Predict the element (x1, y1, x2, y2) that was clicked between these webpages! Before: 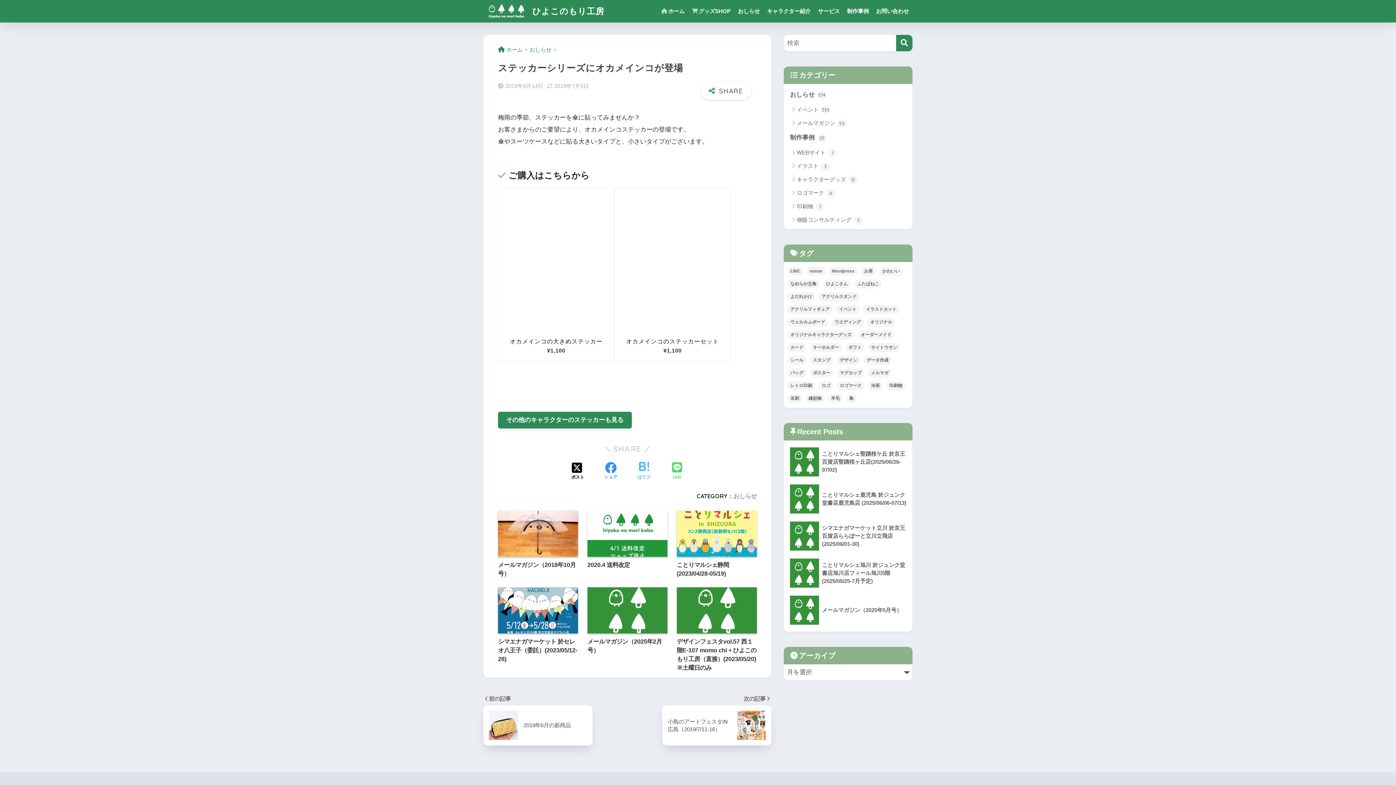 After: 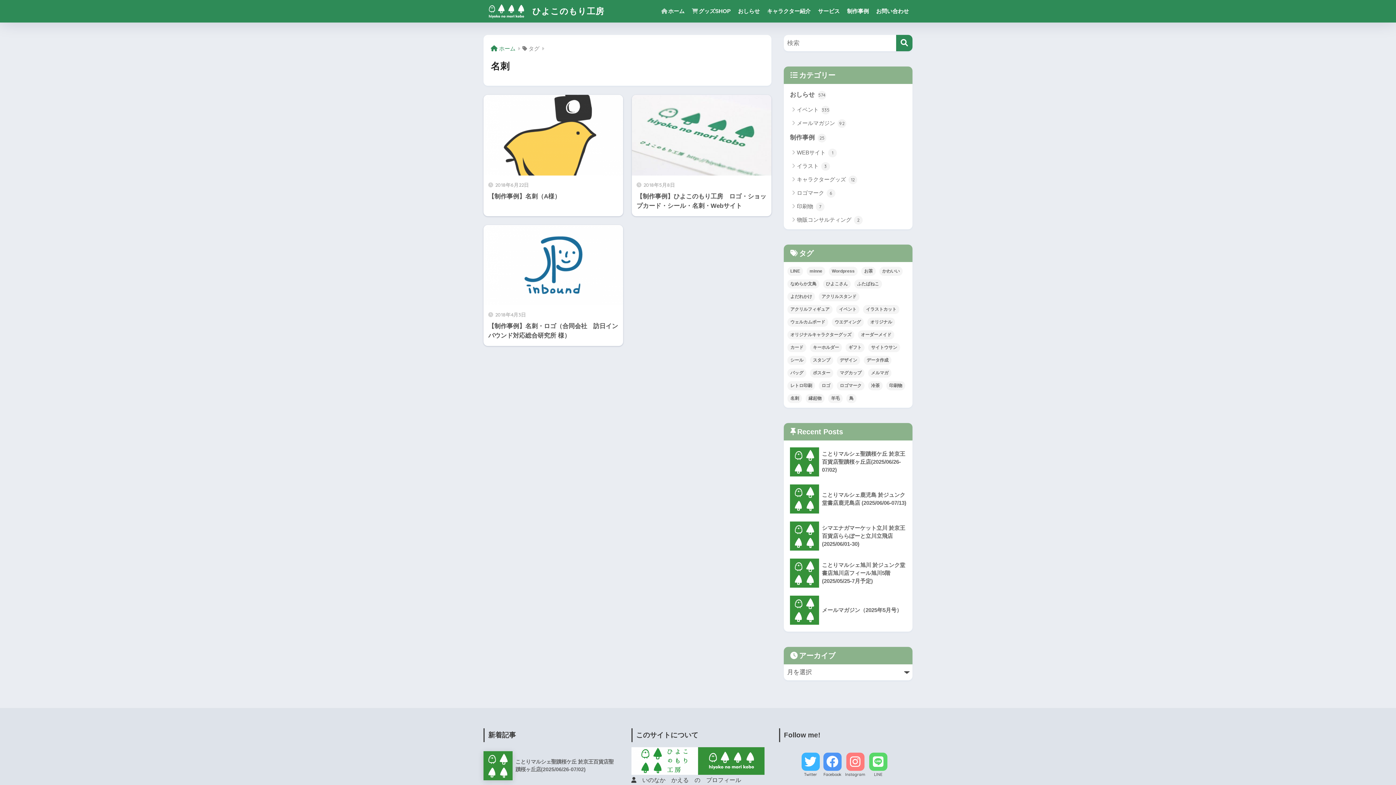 Action: label: 名刺 (3個の項目) bbox: (787, 394, 802, 403)